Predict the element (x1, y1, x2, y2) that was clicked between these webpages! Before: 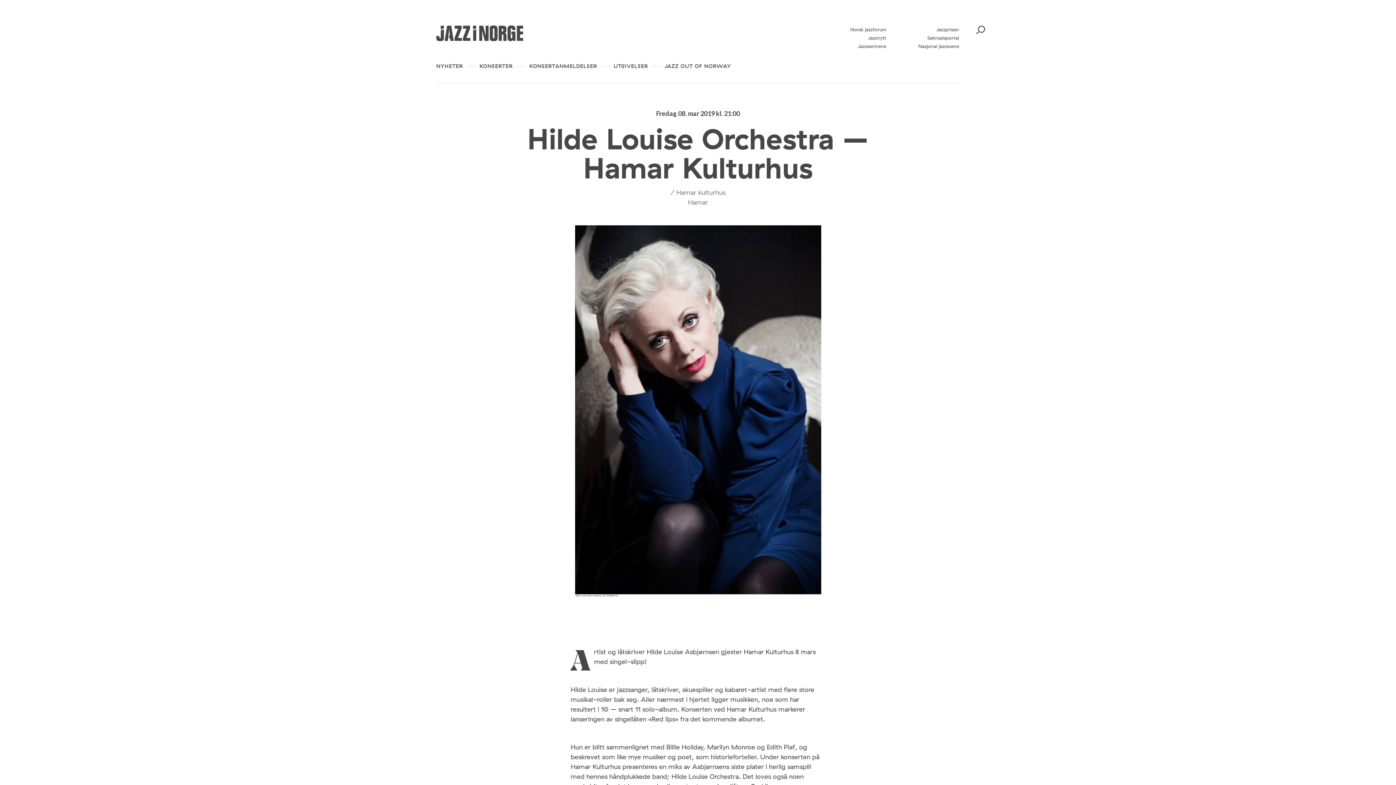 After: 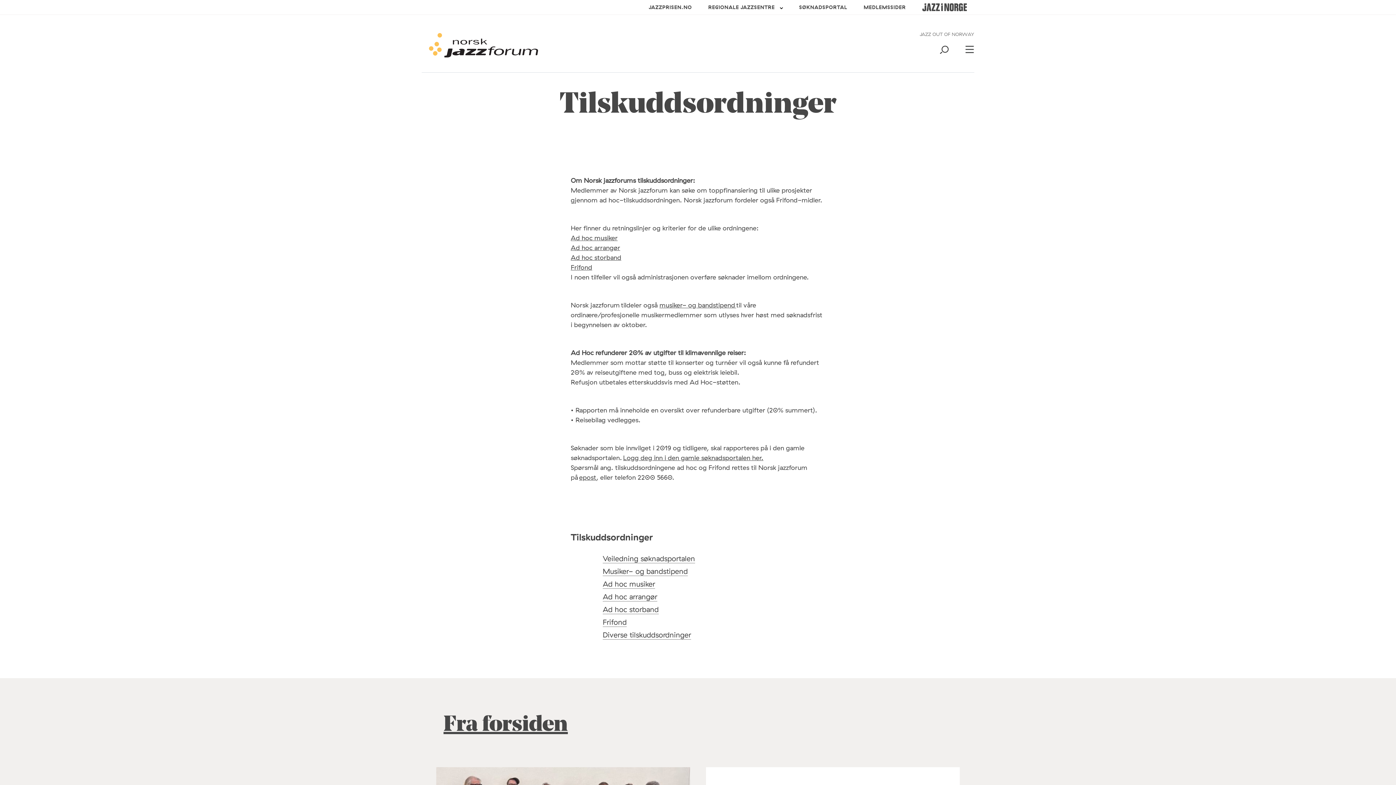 Action: bbox: (927, 34, 959, 40) label: Søknadsportal